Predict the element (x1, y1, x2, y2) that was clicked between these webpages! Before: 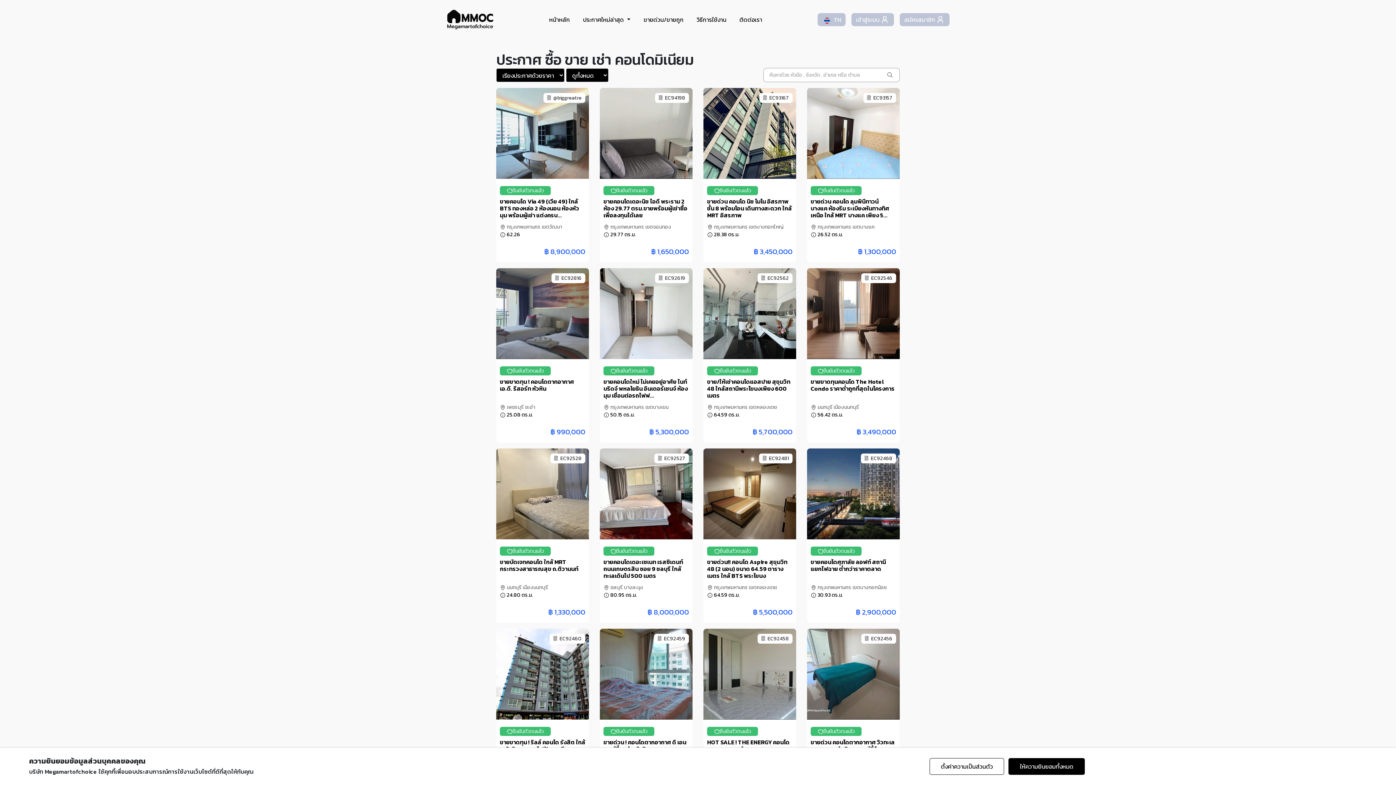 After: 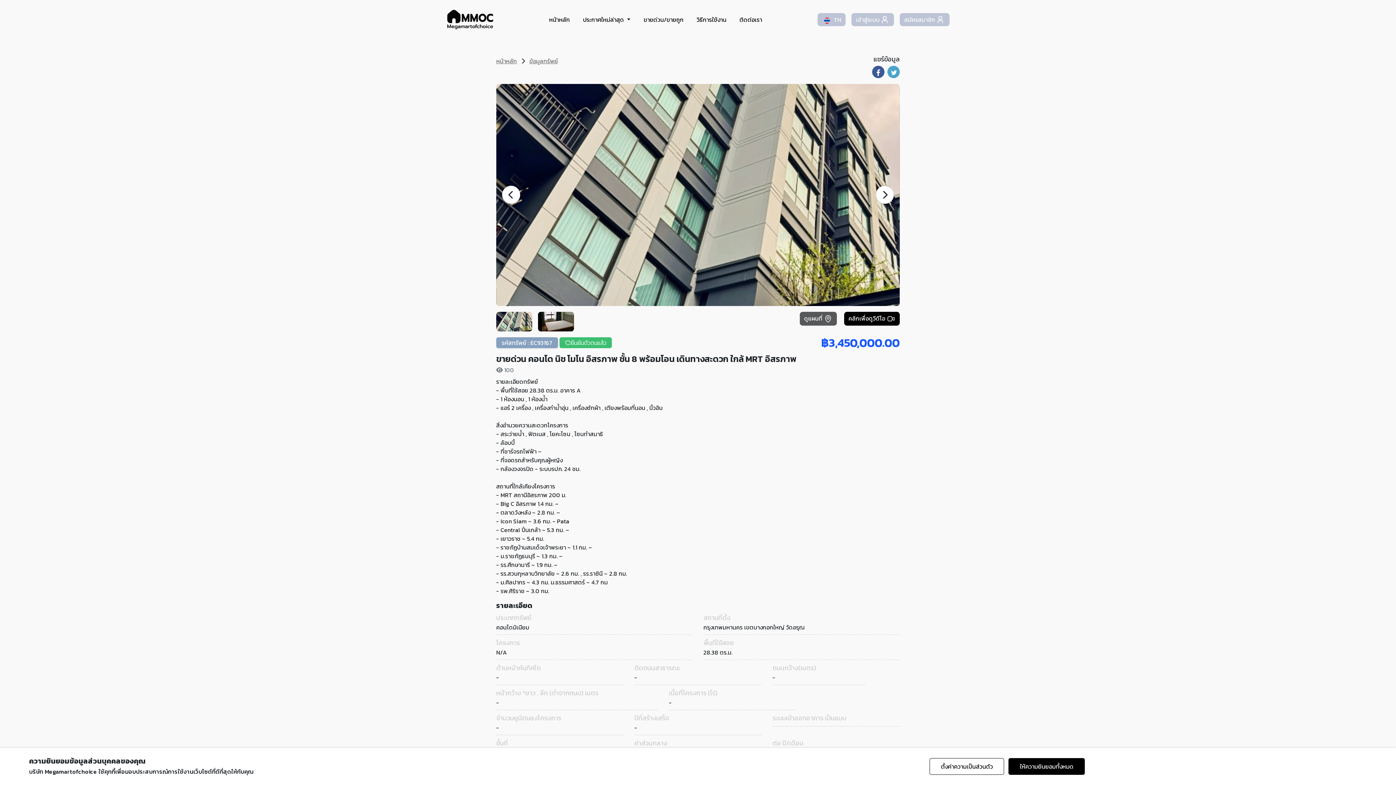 Action: label: ขายด่วน คอนโด นิช โมโน อิสรภาพ ชั้น 8 พร้อมโอน เดินทางสะดวก ใกล้ MRT อิสรภาพ bbox: (707, 198, 792, 219)